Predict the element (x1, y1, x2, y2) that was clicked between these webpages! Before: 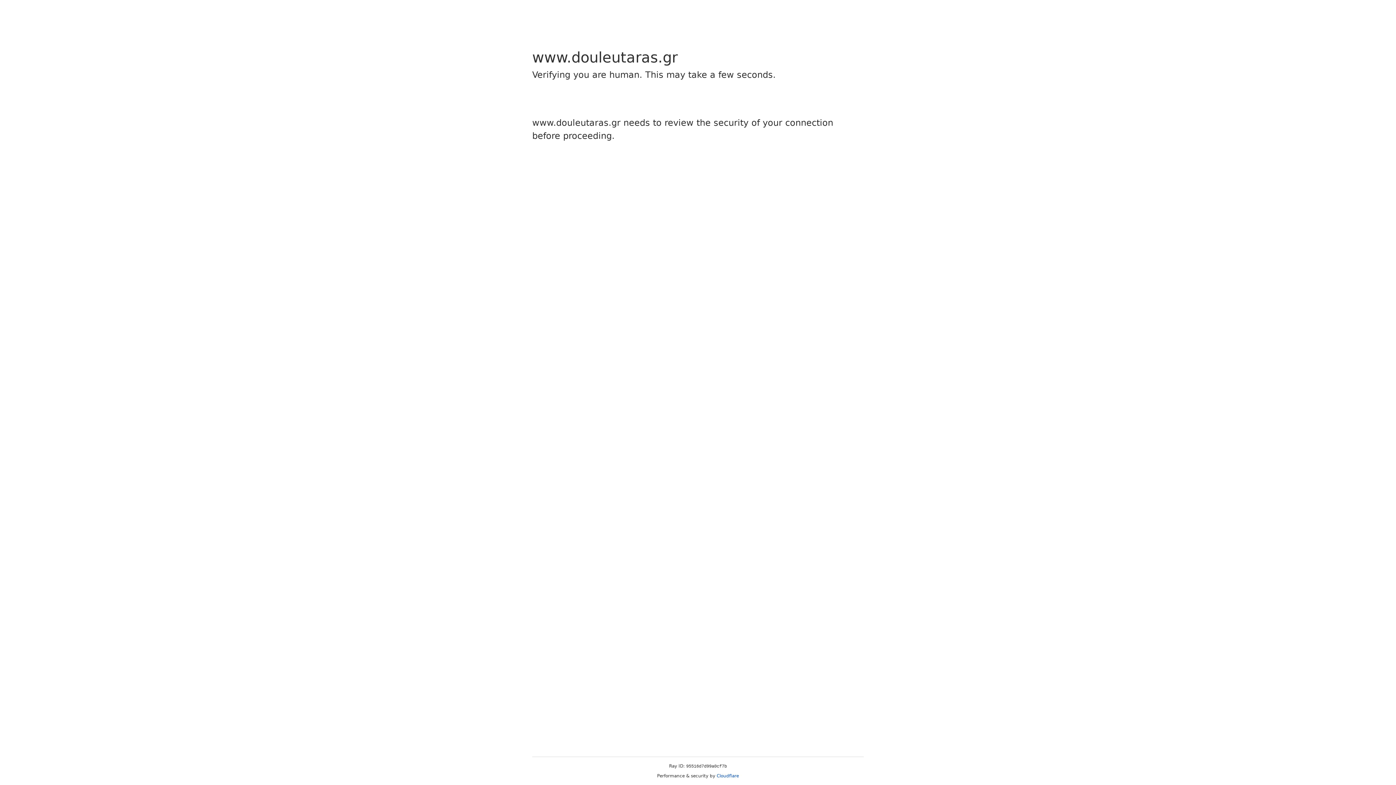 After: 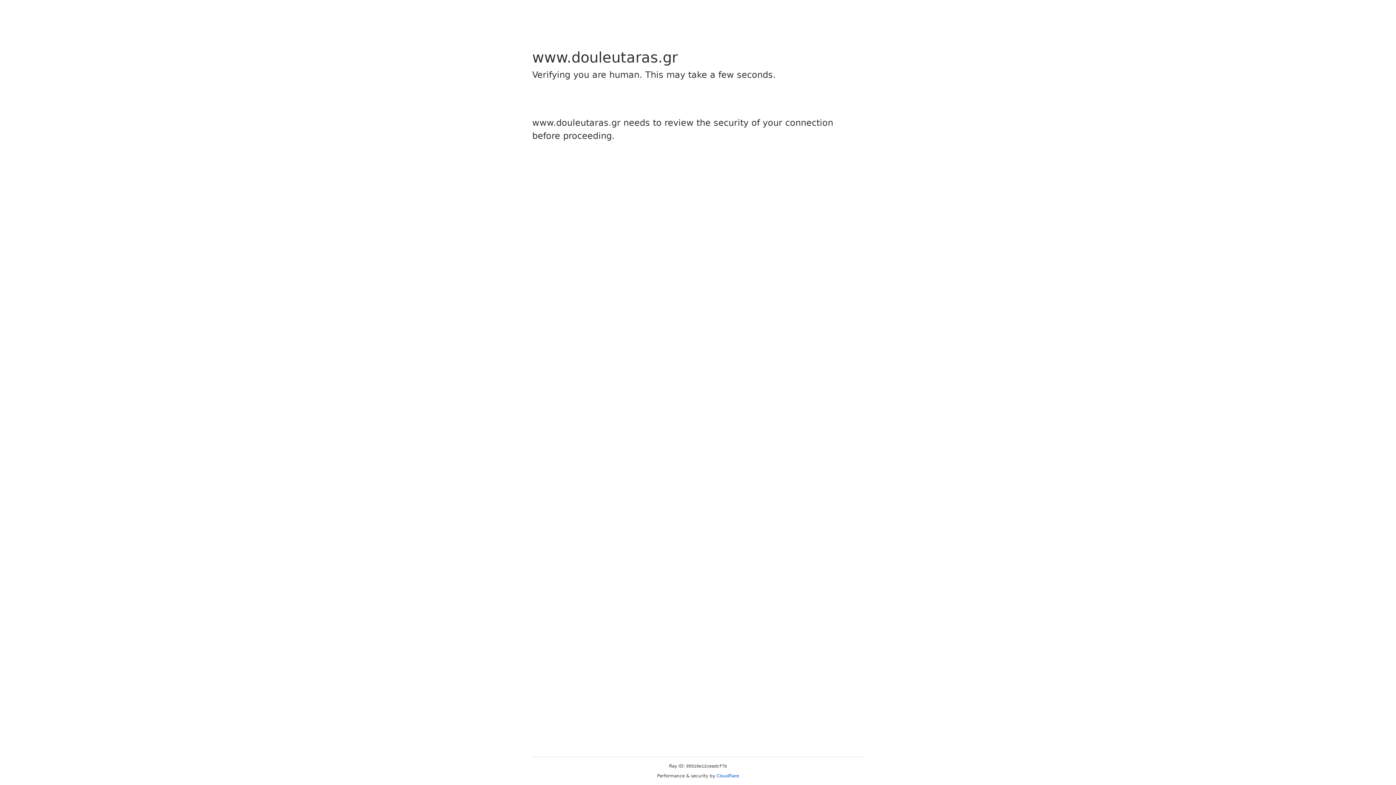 Action: bbox: (716, 773, 739, 778) label: Cloudflare